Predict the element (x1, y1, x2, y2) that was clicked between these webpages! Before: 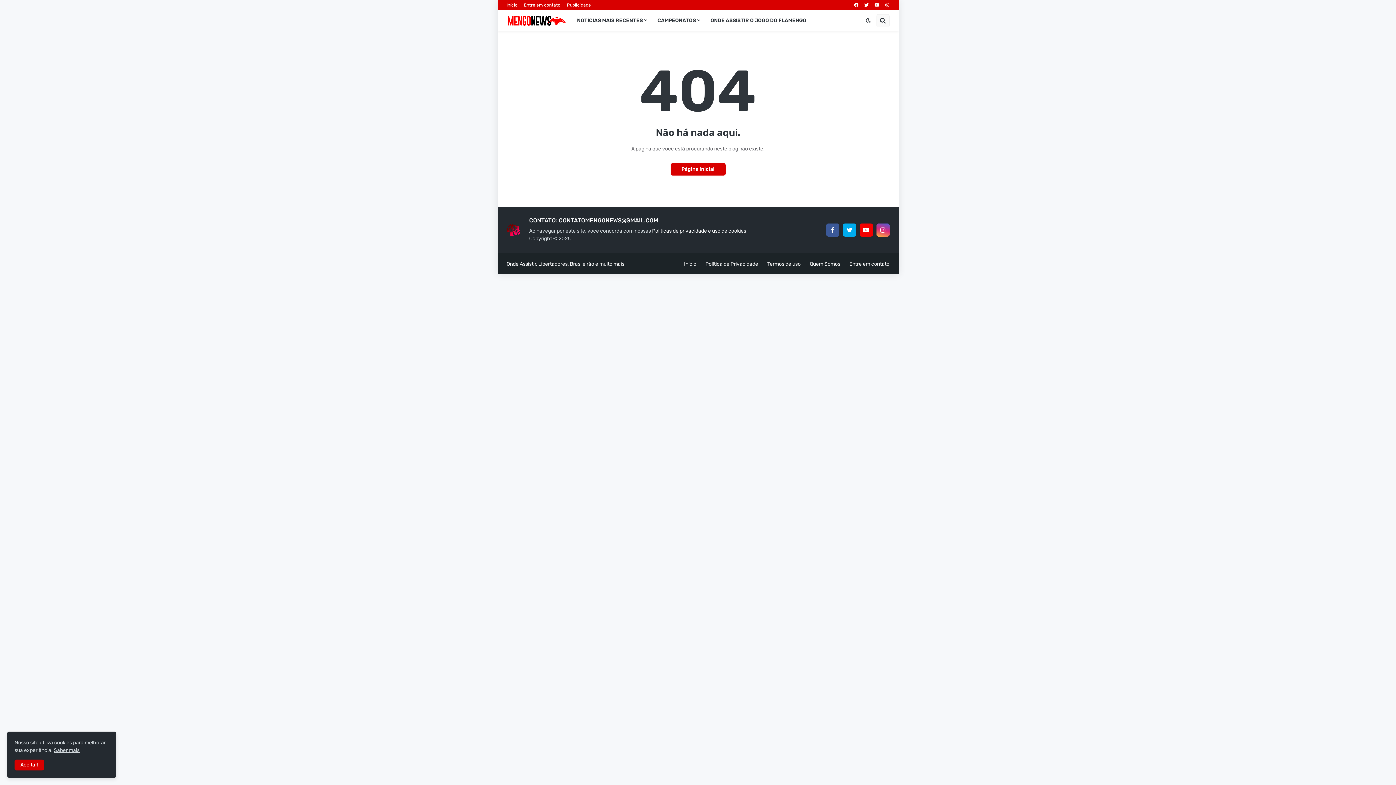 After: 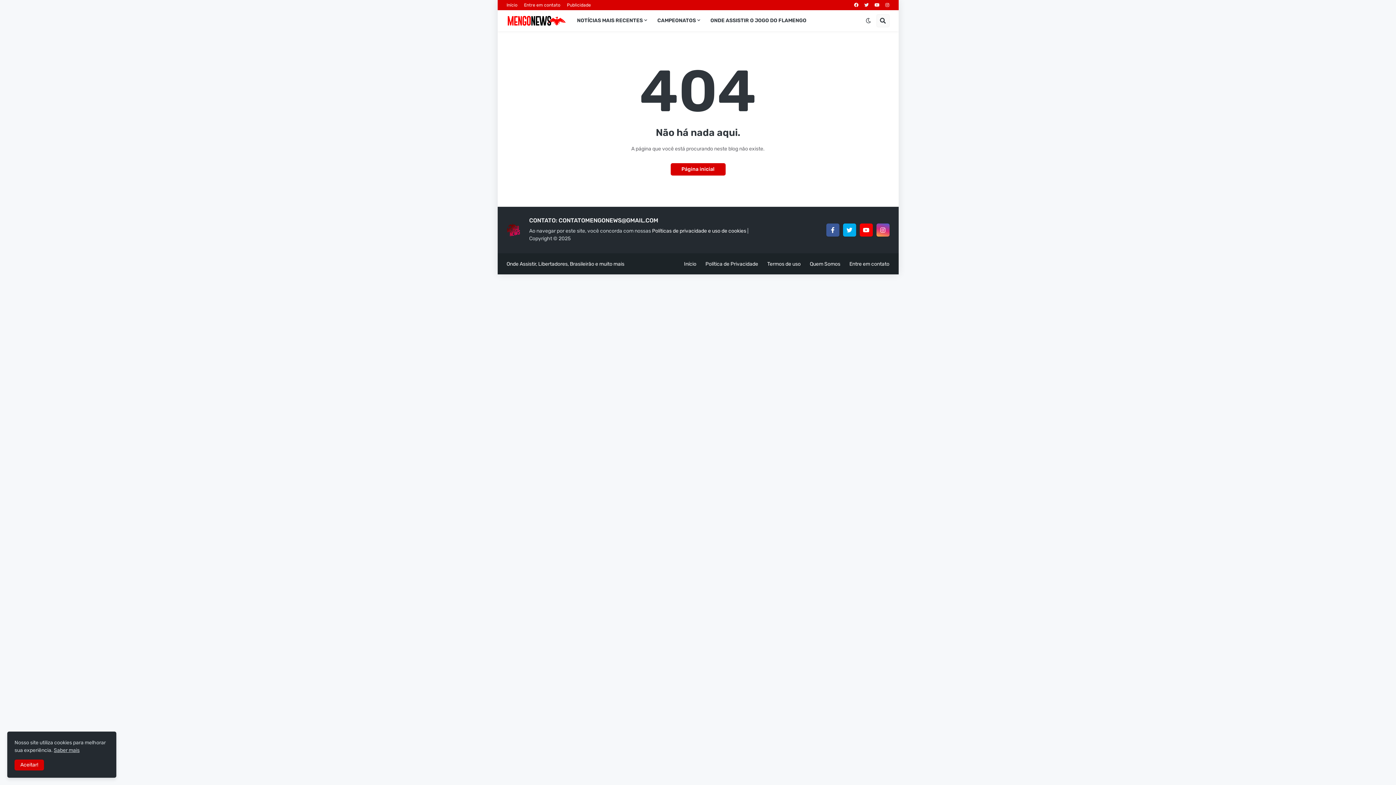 Action: bbox: (864, 0, 868, 10)